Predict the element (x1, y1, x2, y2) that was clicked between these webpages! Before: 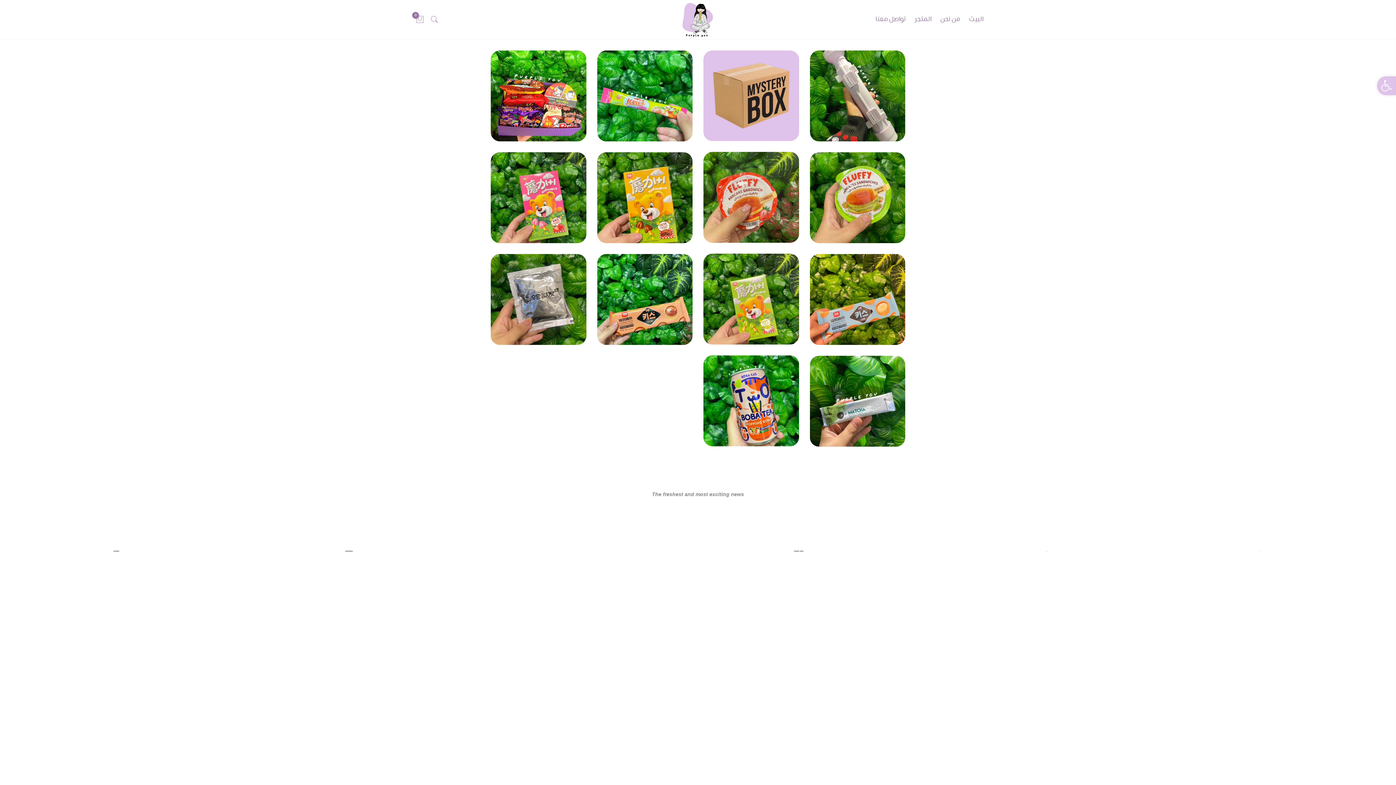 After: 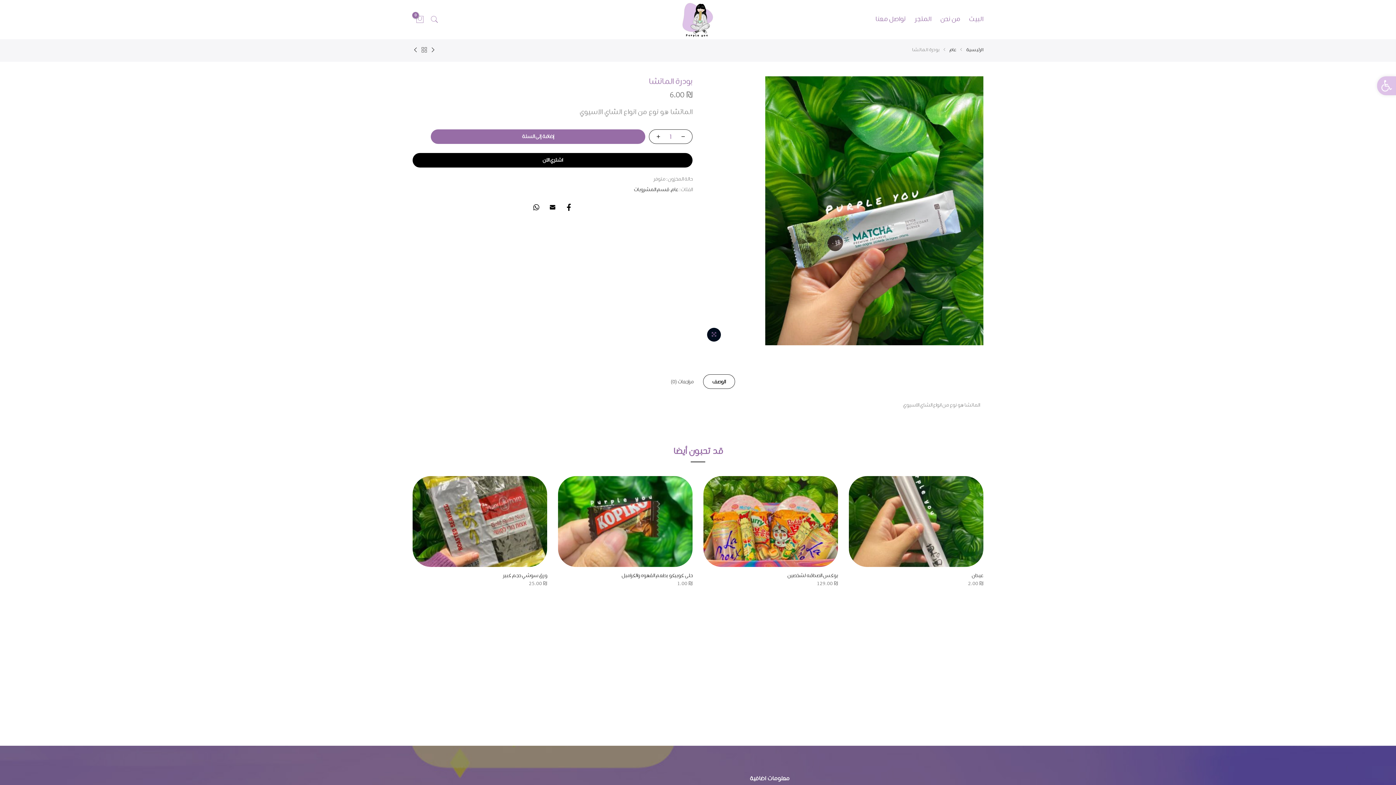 Action: bbox: (810, 356, 905, 446)